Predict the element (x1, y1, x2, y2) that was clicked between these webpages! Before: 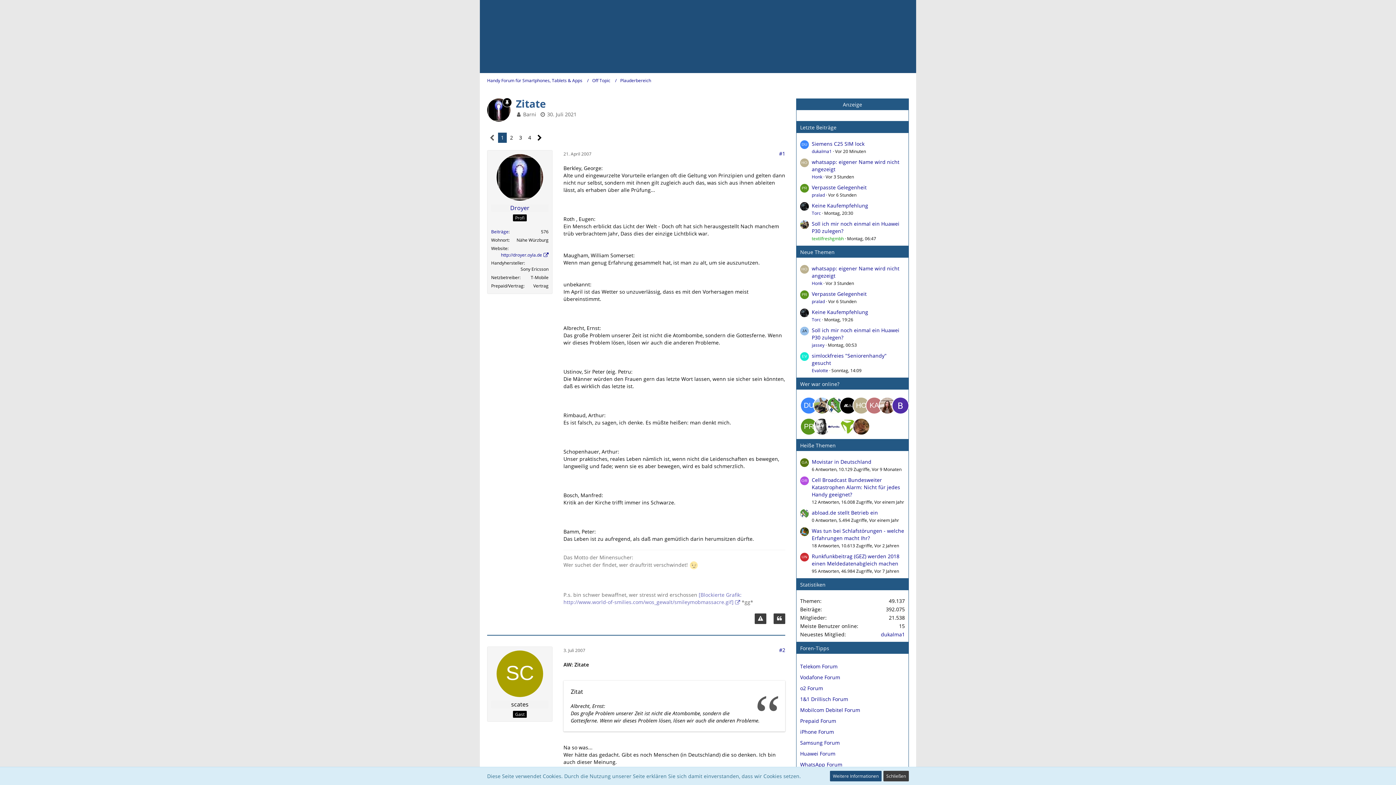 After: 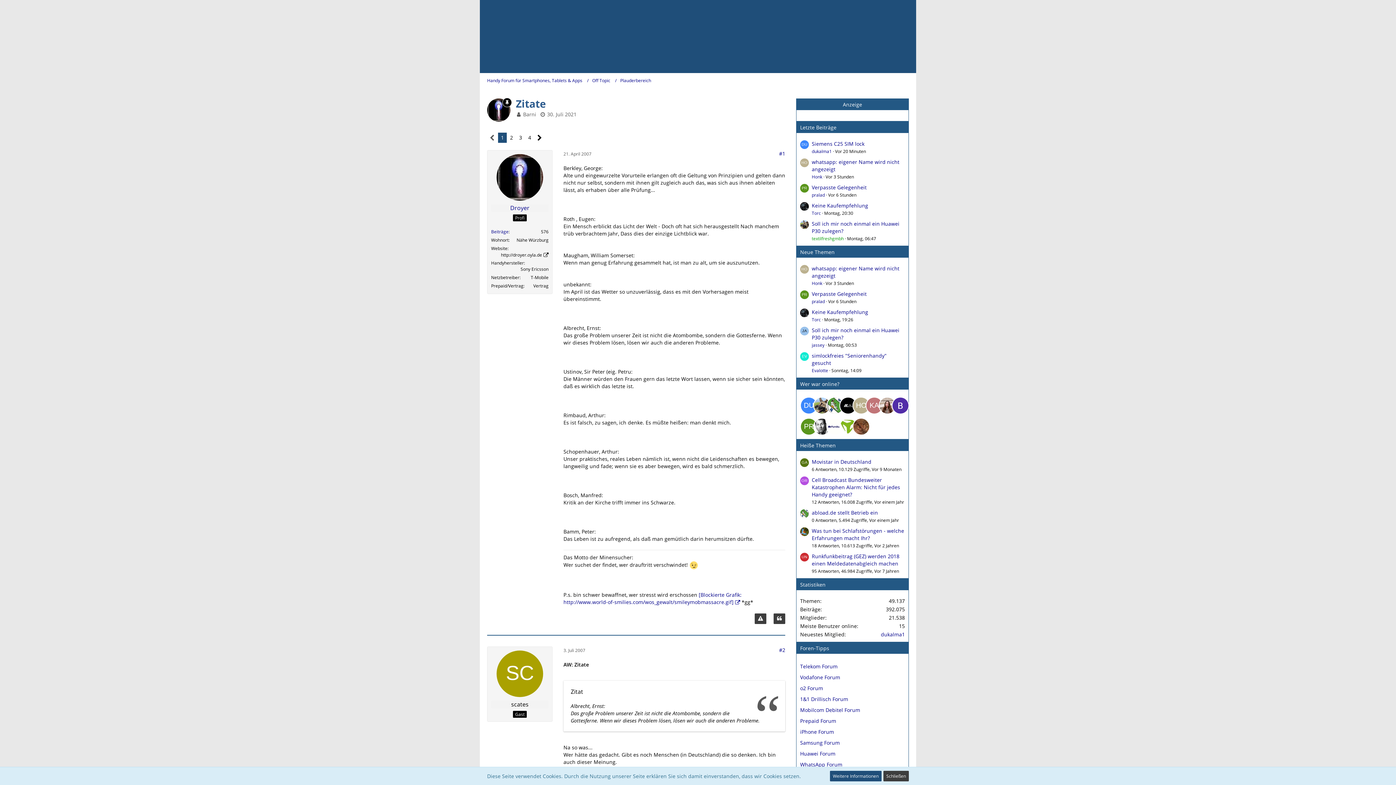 Action: bbox: (501, 251, 548, 258) label: http://droyer.oyla.de